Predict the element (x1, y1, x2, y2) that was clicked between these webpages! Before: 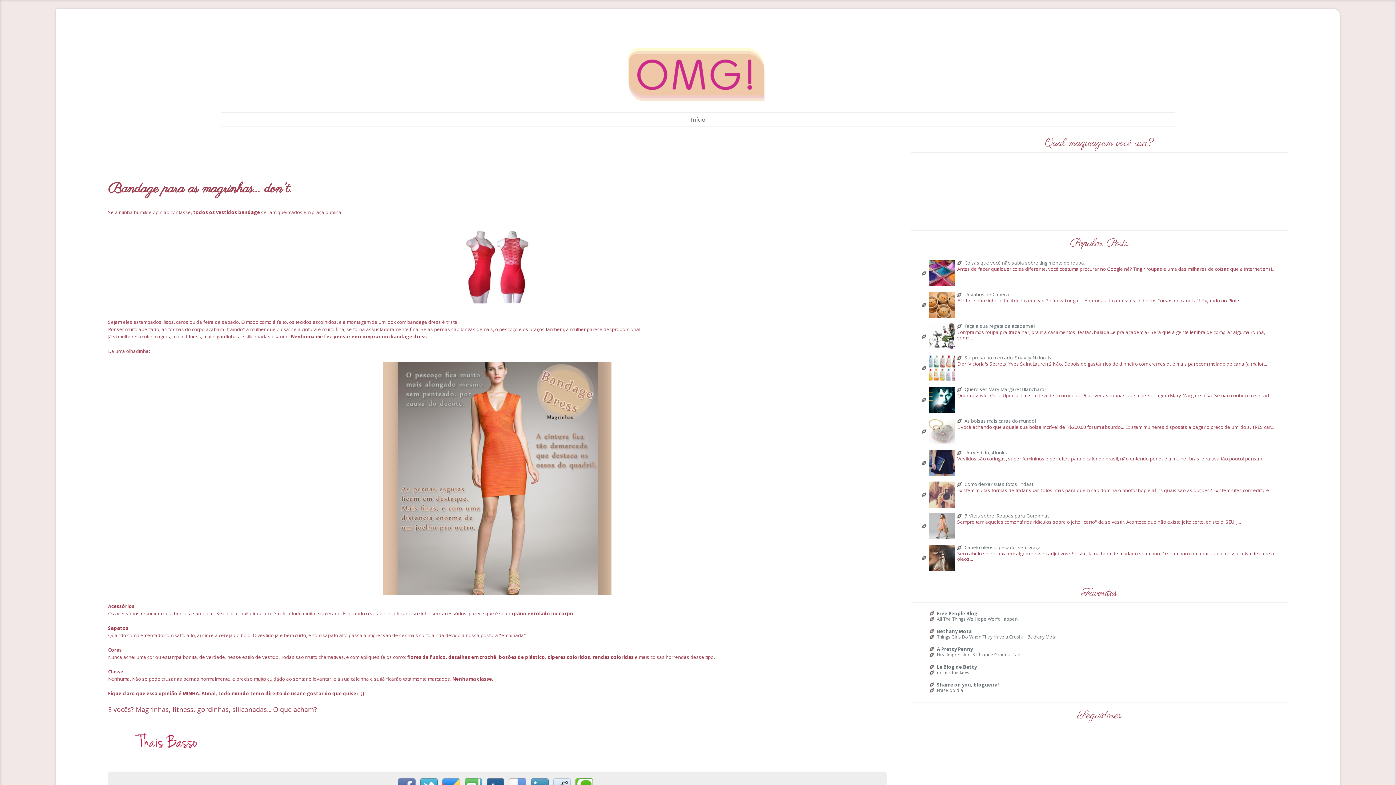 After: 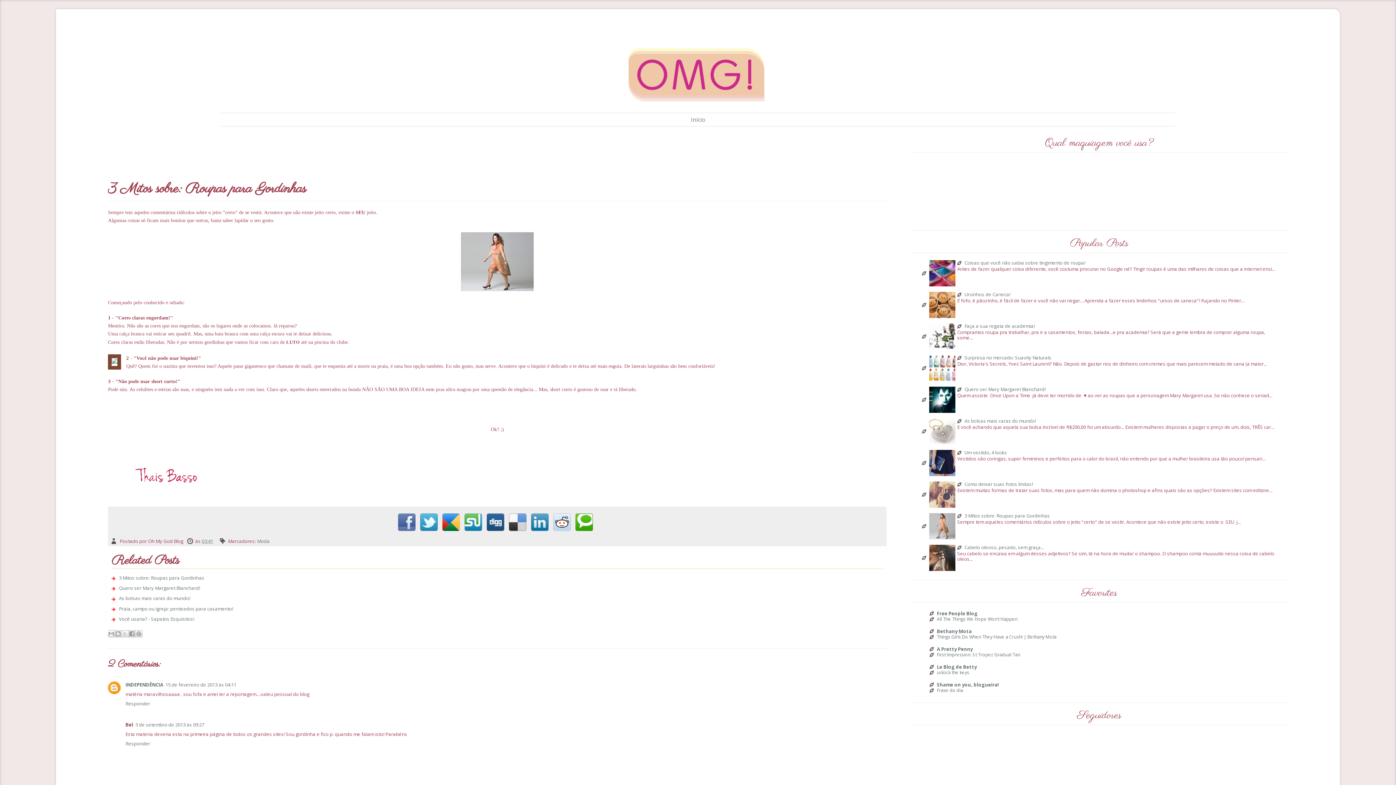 Action: label: 3 Mitos sobre: Roupas para Gordinhas bbox: (957, 513, 1050, 518)